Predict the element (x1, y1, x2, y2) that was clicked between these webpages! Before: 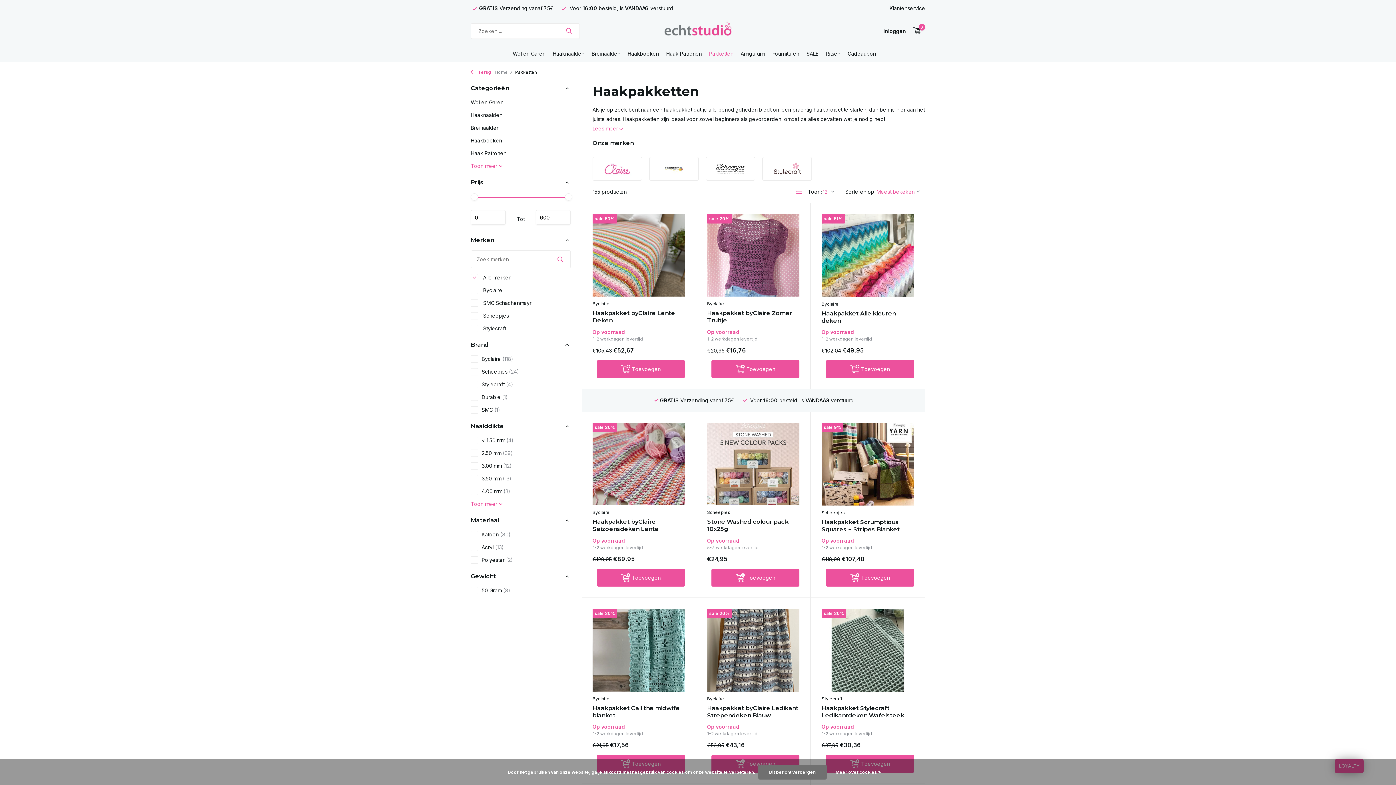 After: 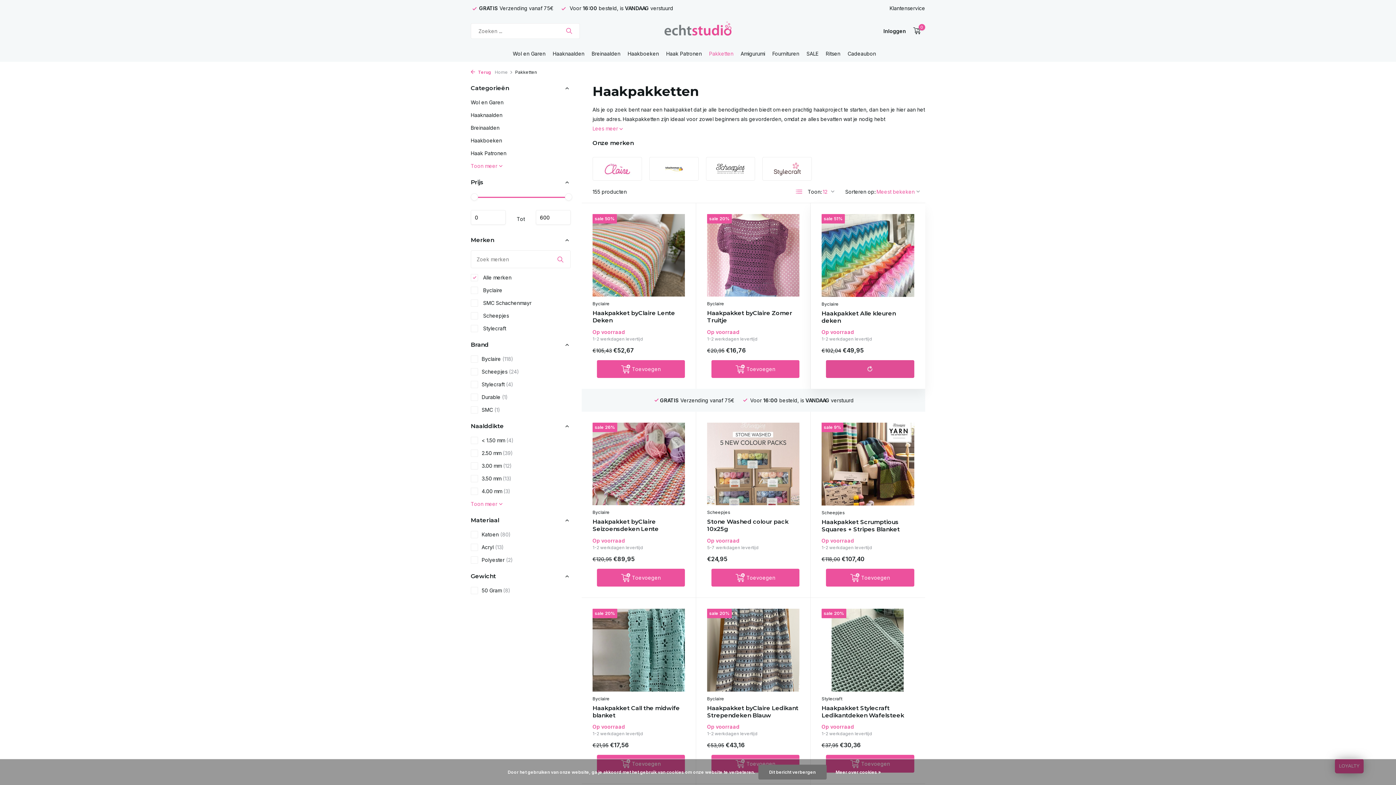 Action: bbox: (826, 360, 914, 378) label: Toevoegen